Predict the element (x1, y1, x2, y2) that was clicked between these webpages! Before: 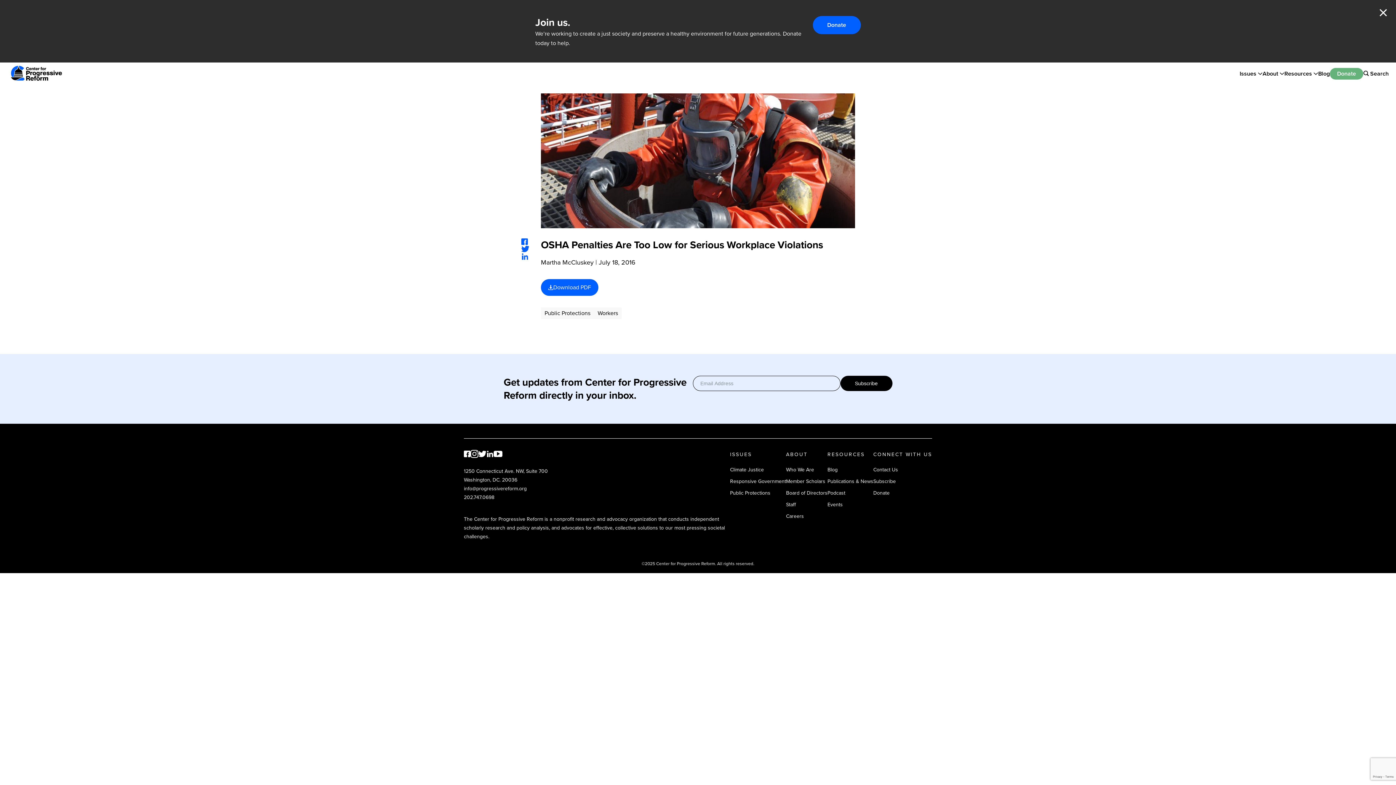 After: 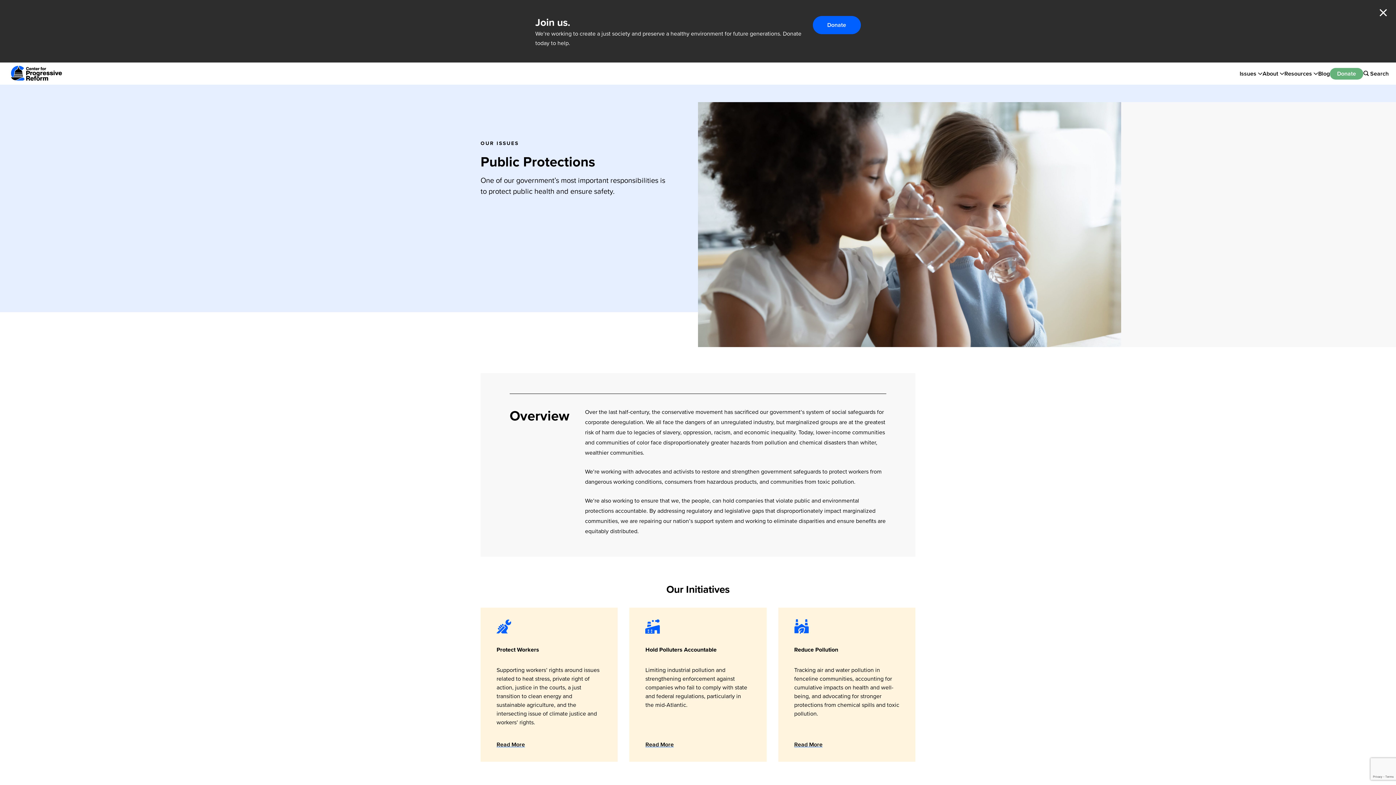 Action: bbox: (730, 489, 770, 496) label: Public Protections